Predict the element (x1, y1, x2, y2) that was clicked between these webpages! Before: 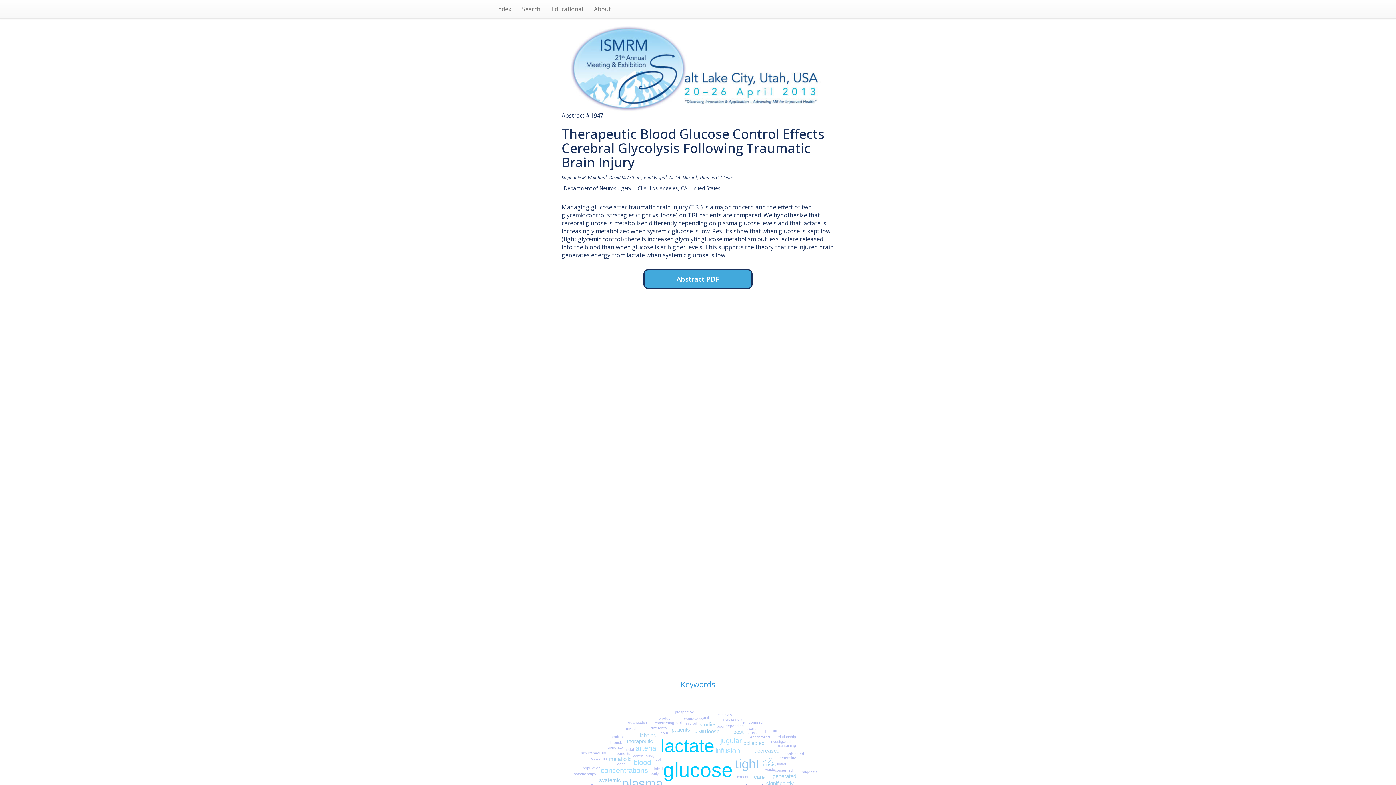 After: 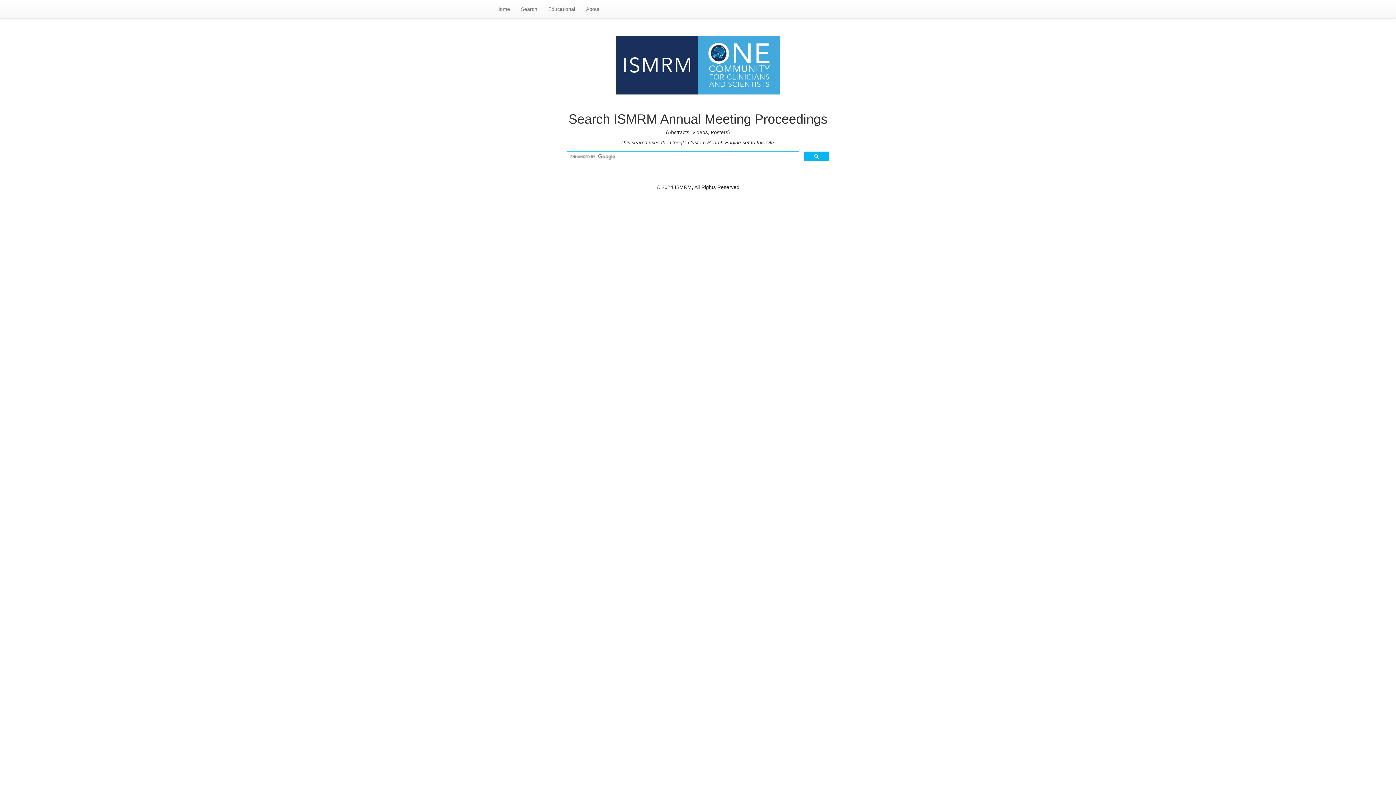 Action: bbox: (516, 0, 546, 18) label: Search